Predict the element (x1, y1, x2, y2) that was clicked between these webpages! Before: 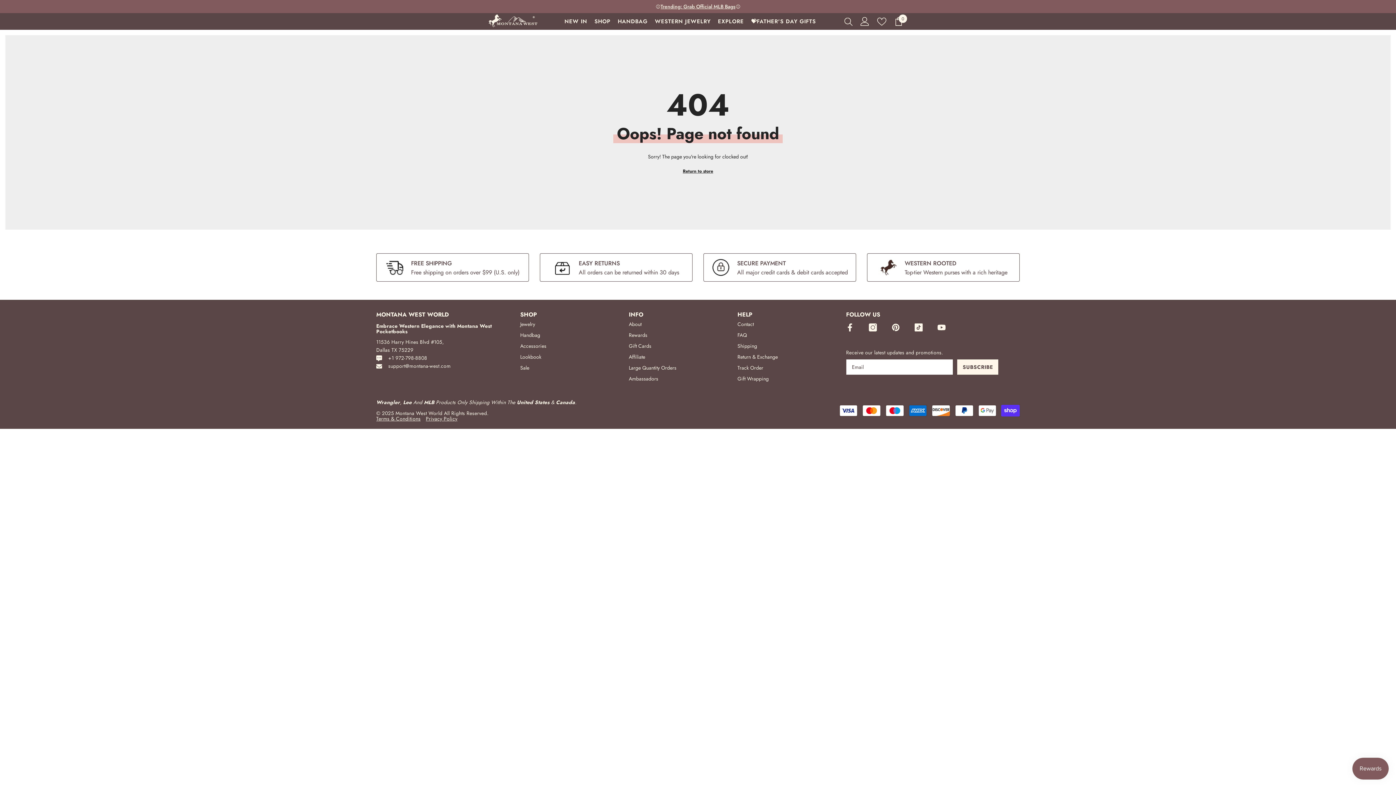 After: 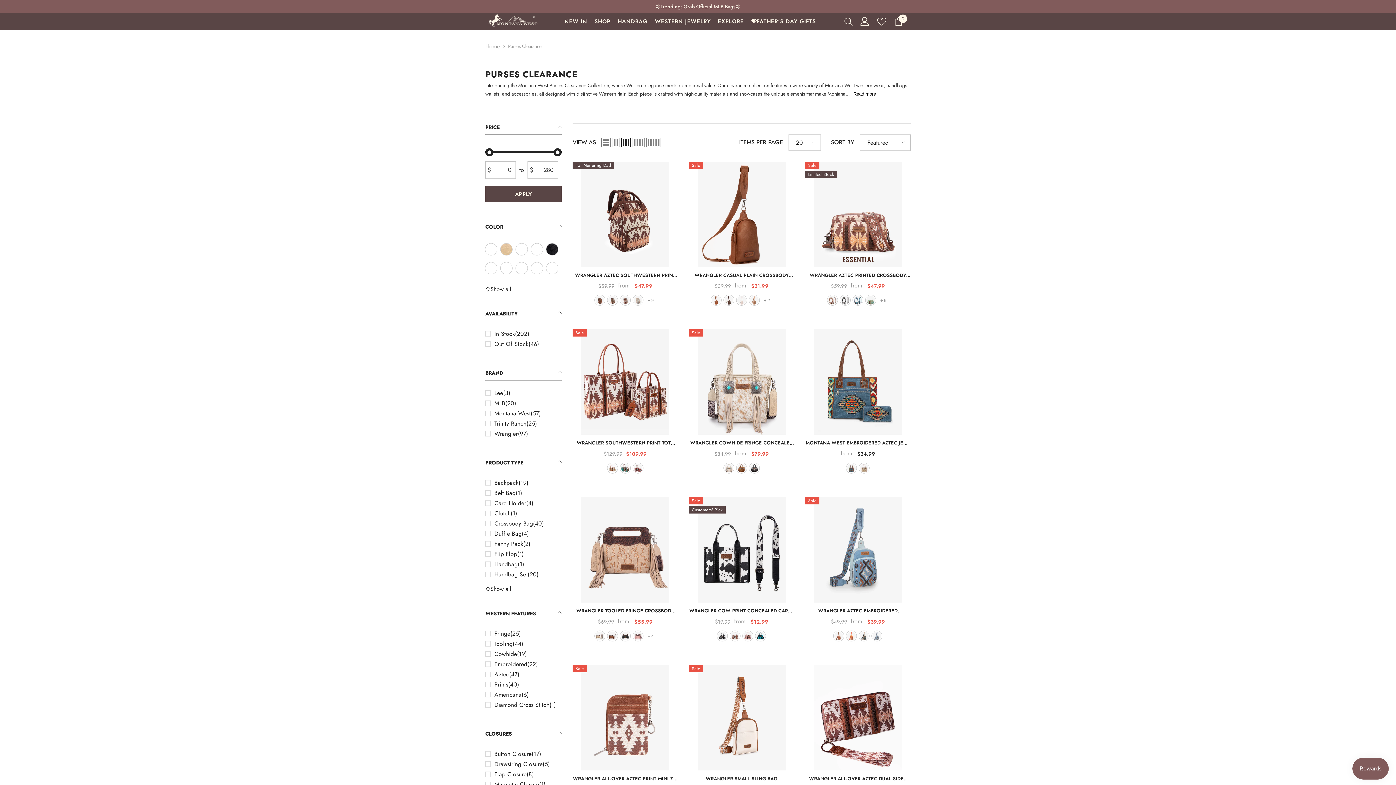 Action: label: Sale bbox: (520, 362, 529, 373)